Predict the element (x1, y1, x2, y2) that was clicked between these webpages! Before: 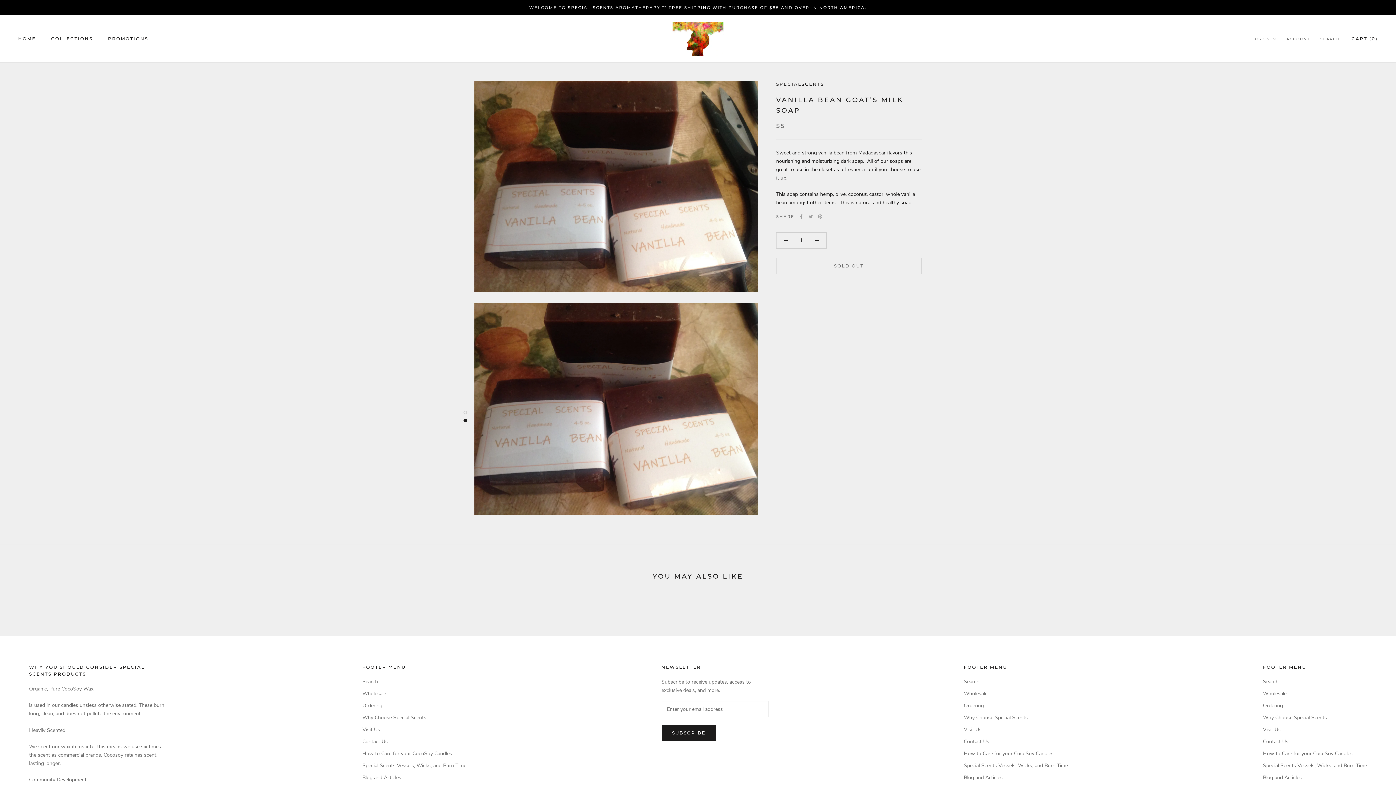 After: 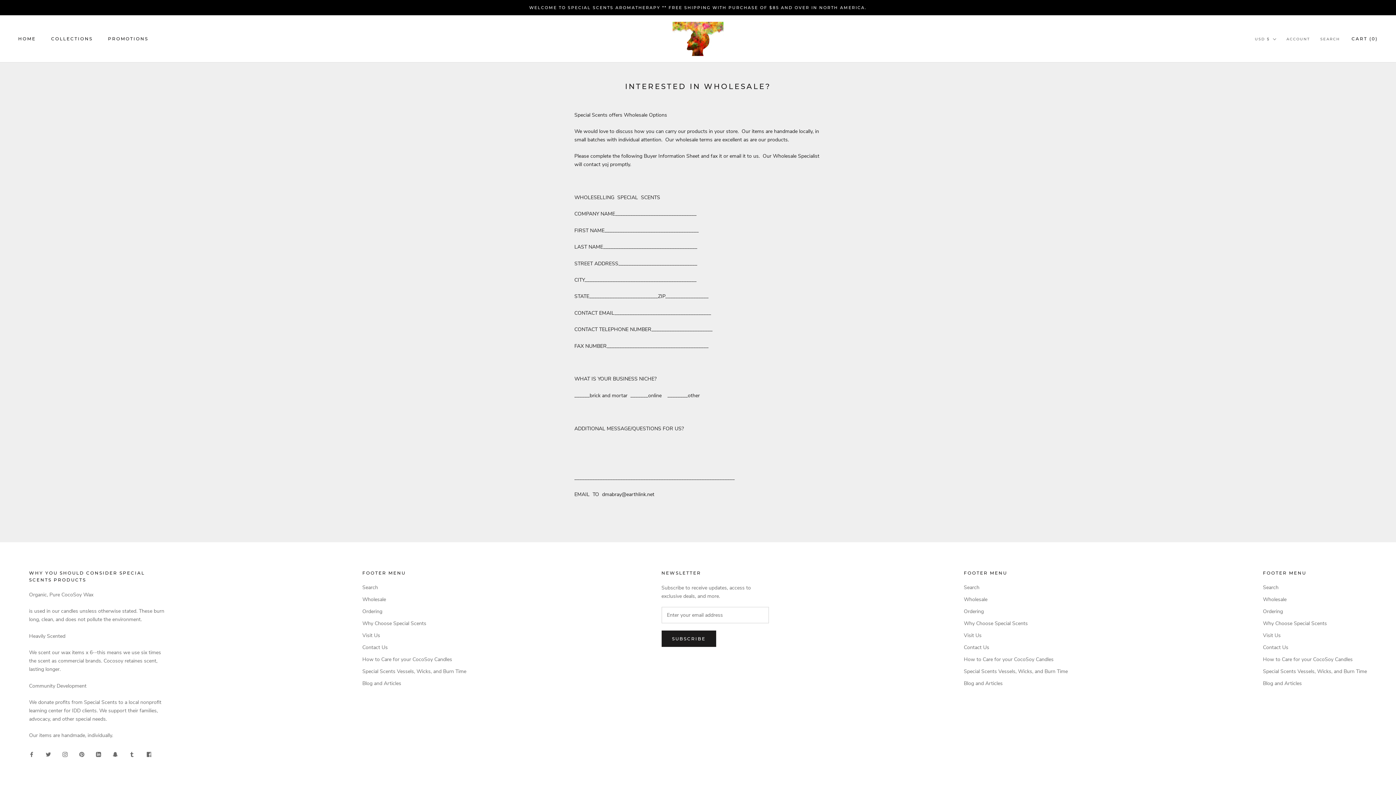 Action: bbox: (362, 690, 466, 697) label: Wholesale